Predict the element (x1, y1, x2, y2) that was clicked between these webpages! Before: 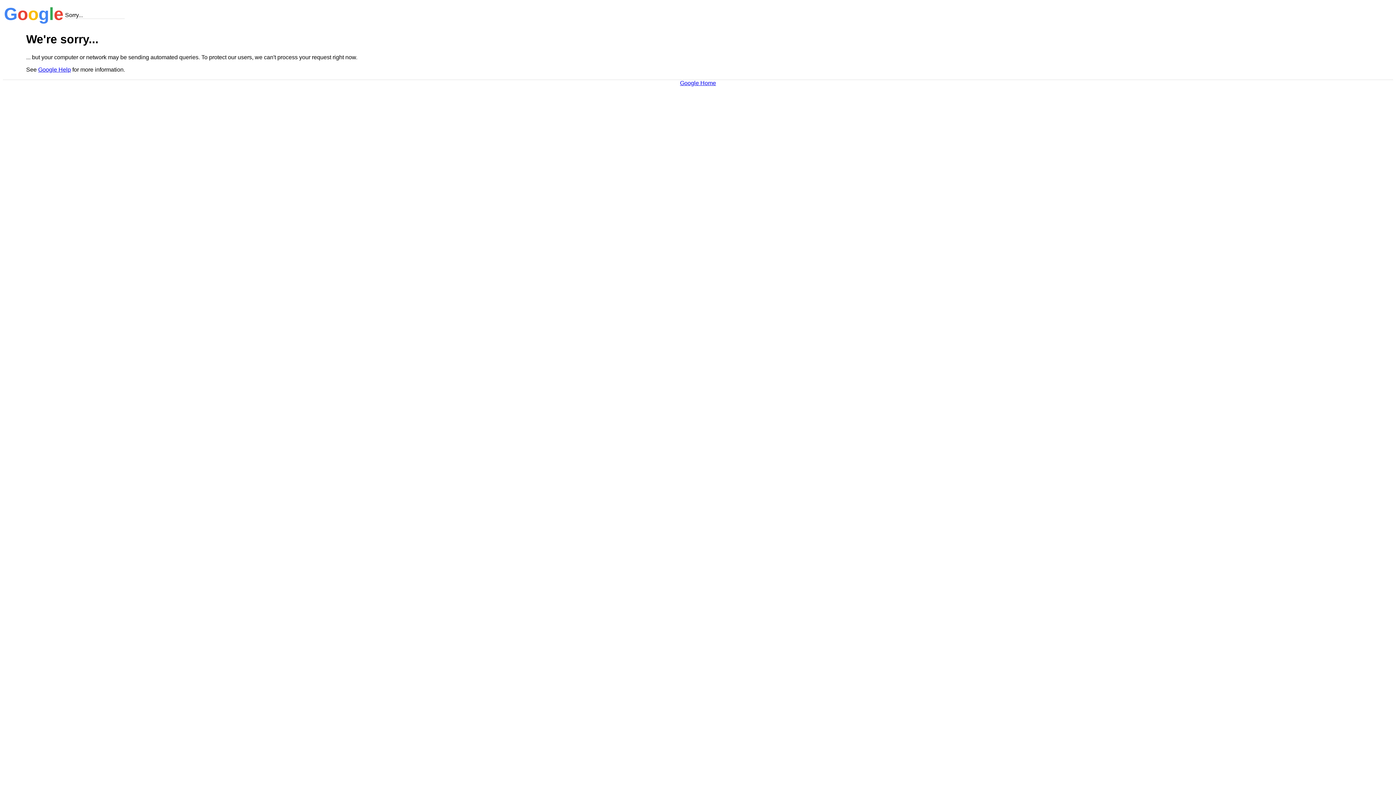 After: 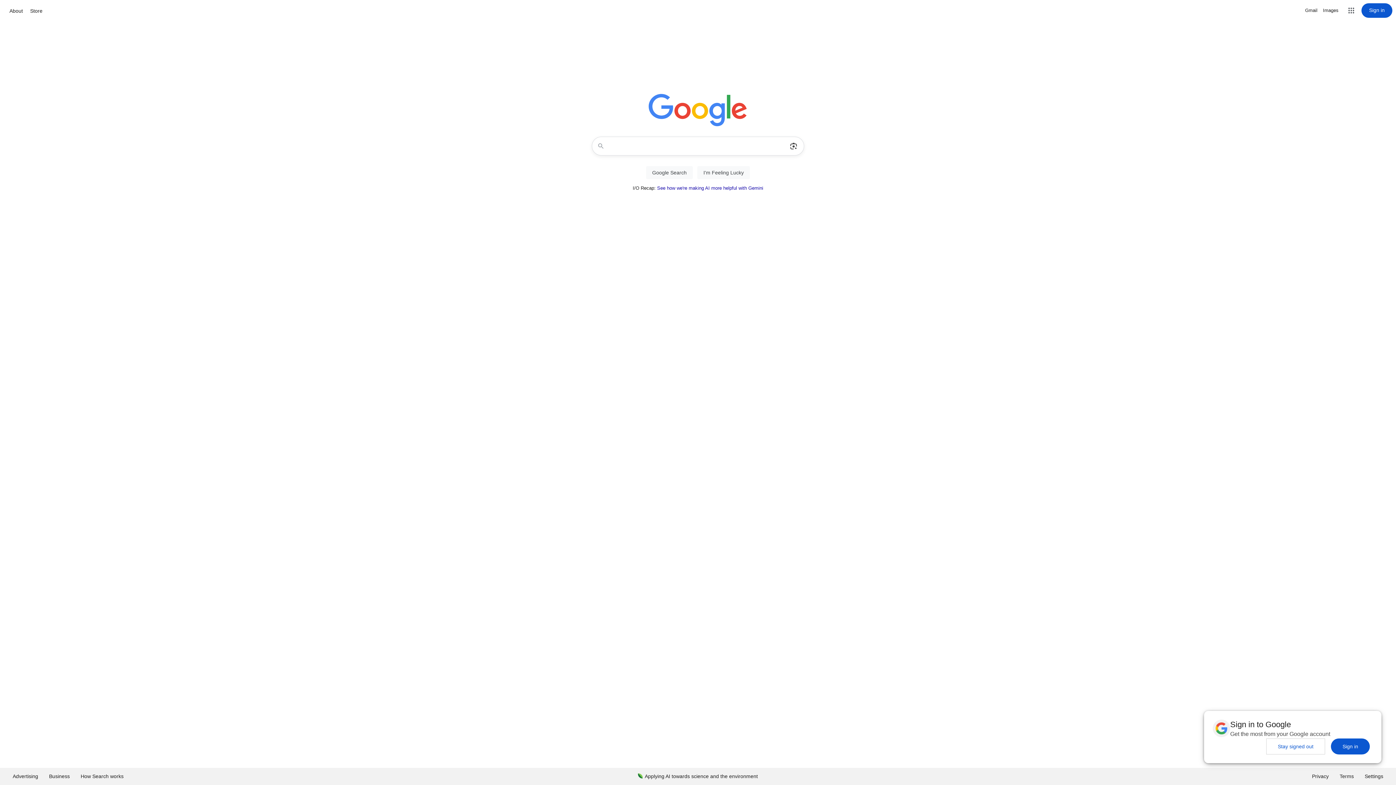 Action: label: Google Home bbox: (680, 79, 716, 86)